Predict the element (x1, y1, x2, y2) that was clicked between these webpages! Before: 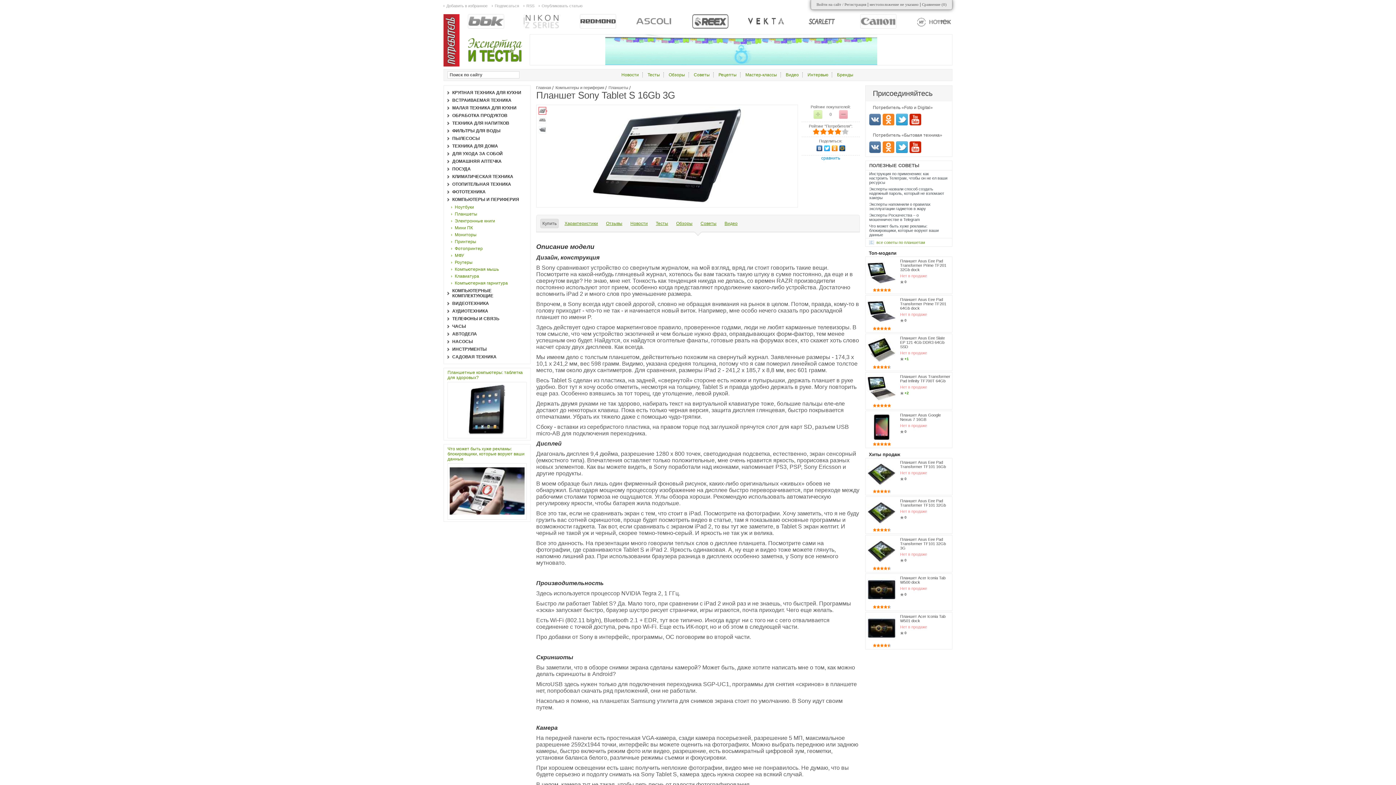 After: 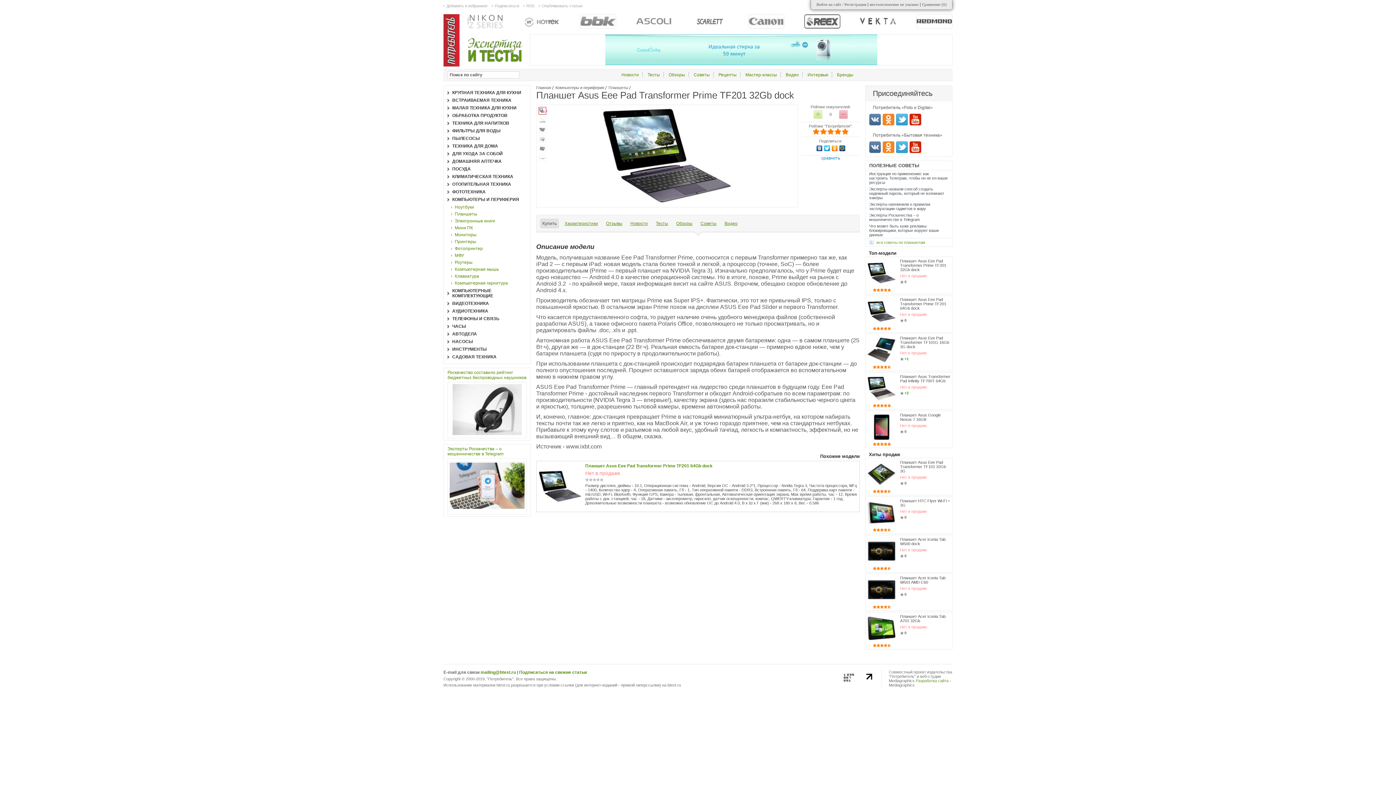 Action: bbox: (867, 283, 896, 288)